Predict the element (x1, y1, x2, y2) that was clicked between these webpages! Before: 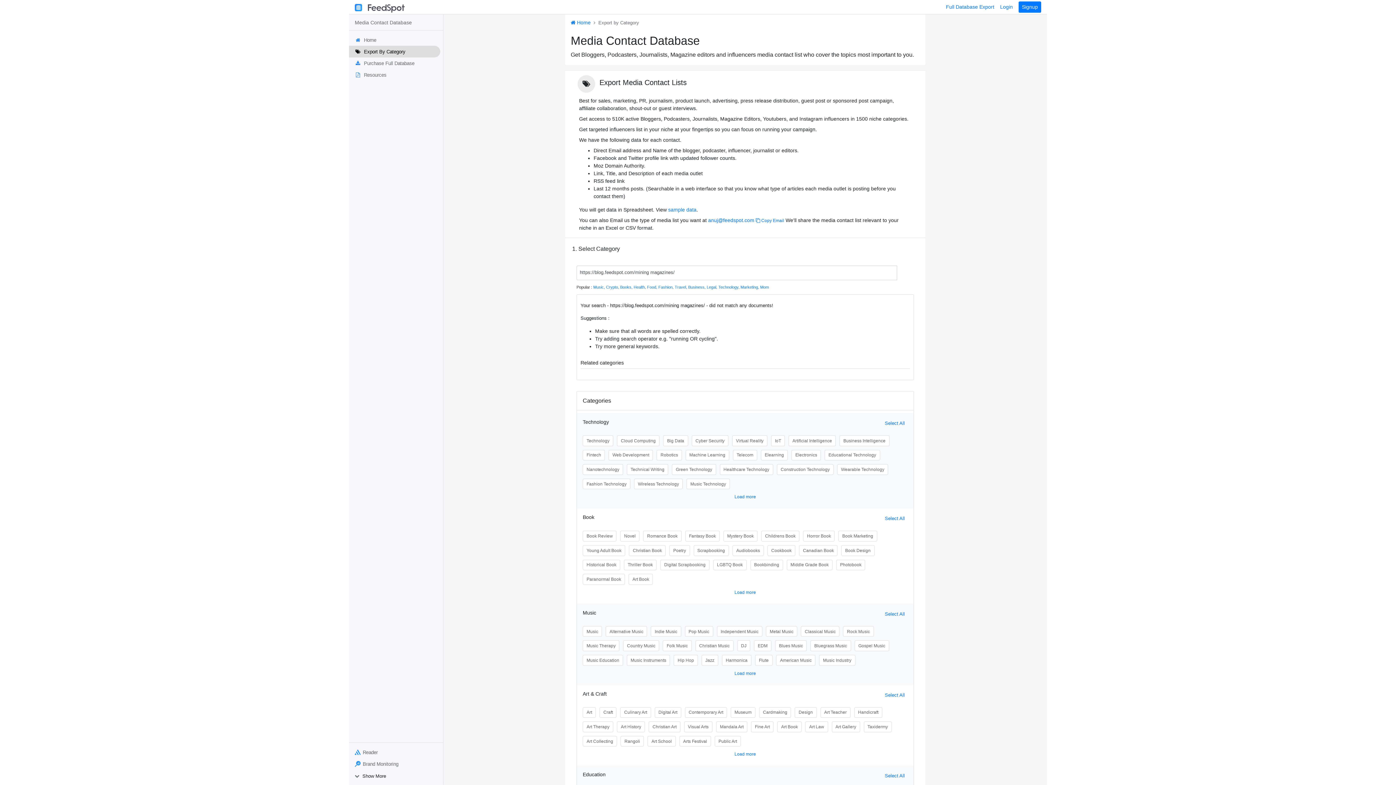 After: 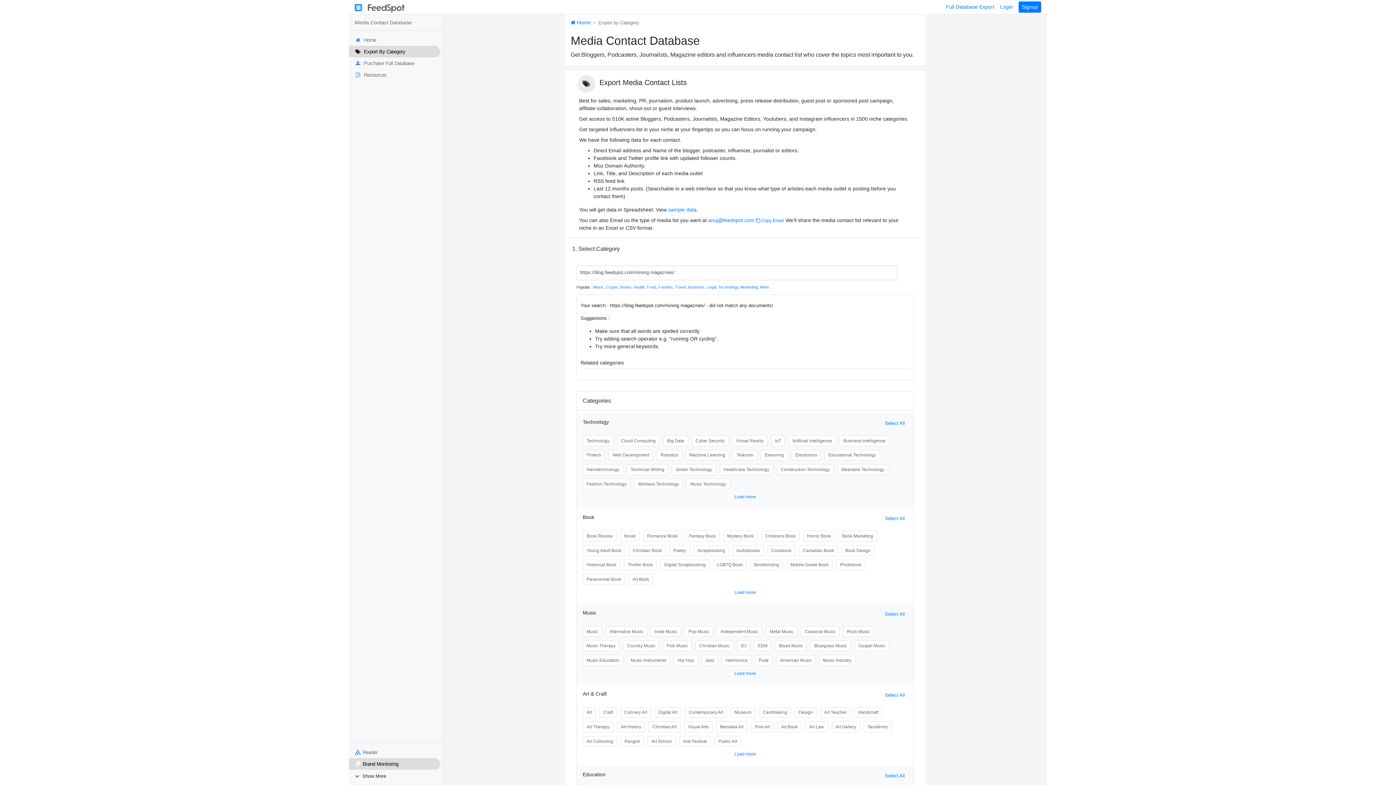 Action: label: Brand Monitoring bbox: (349, 758, 443, 770)